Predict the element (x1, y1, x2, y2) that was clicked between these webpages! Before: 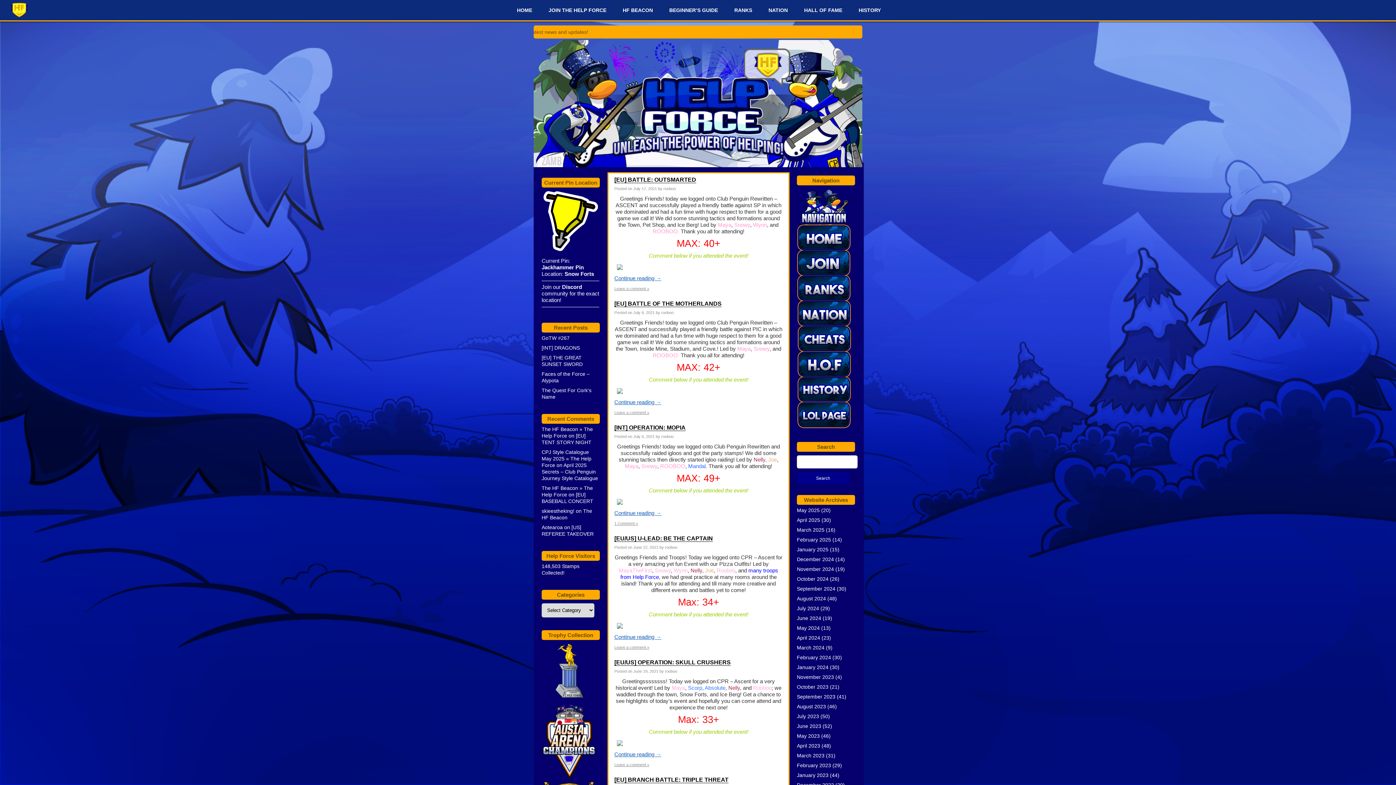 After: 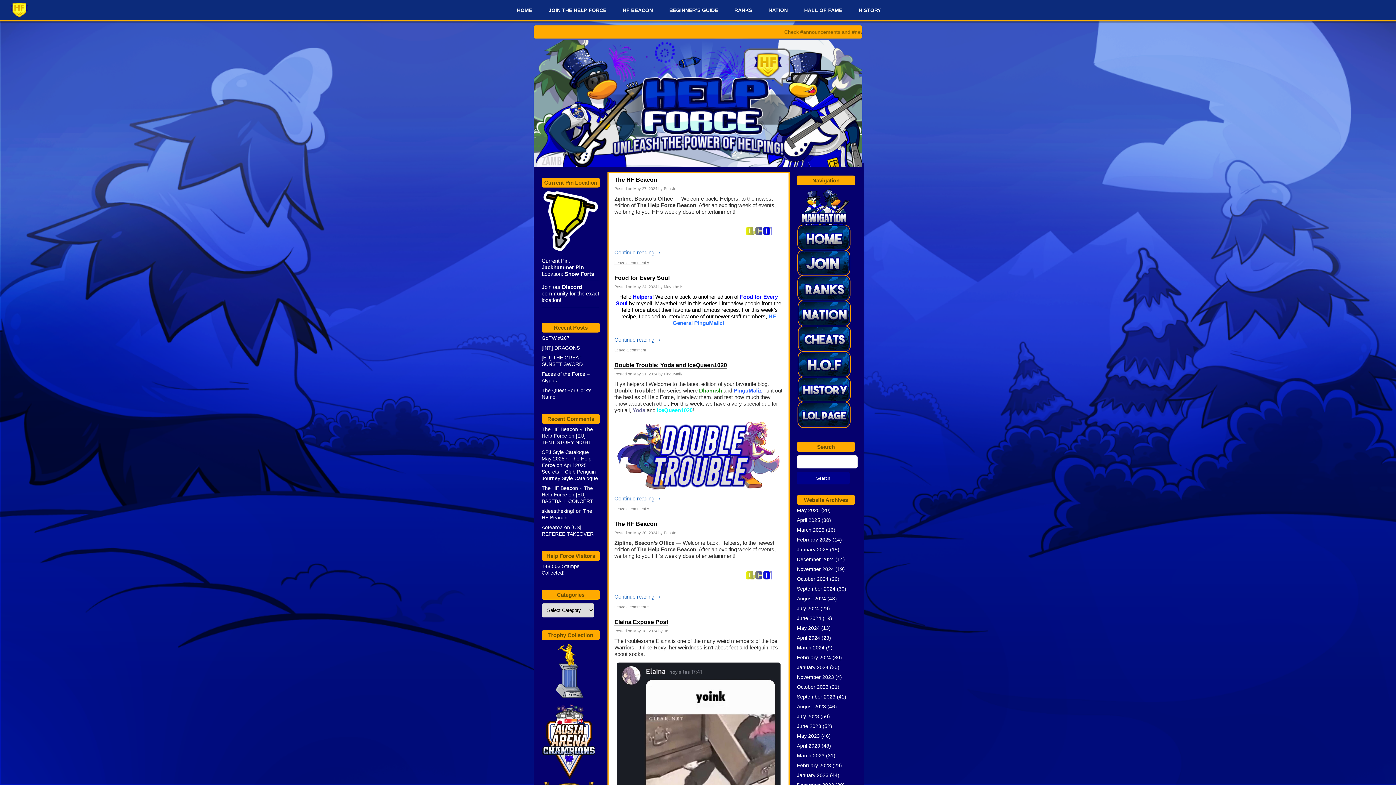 Action: bbox: (797, 625, 820, 631) label: May 2024